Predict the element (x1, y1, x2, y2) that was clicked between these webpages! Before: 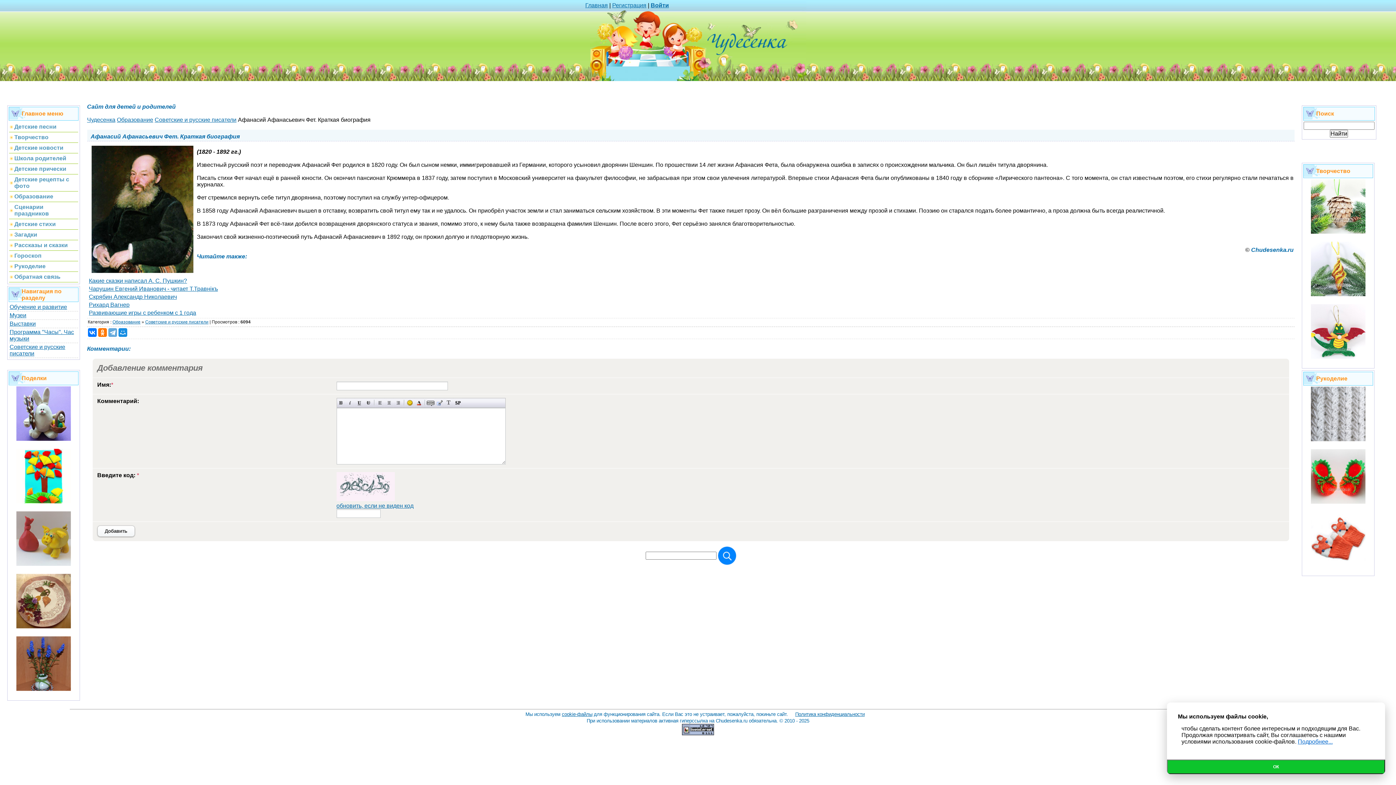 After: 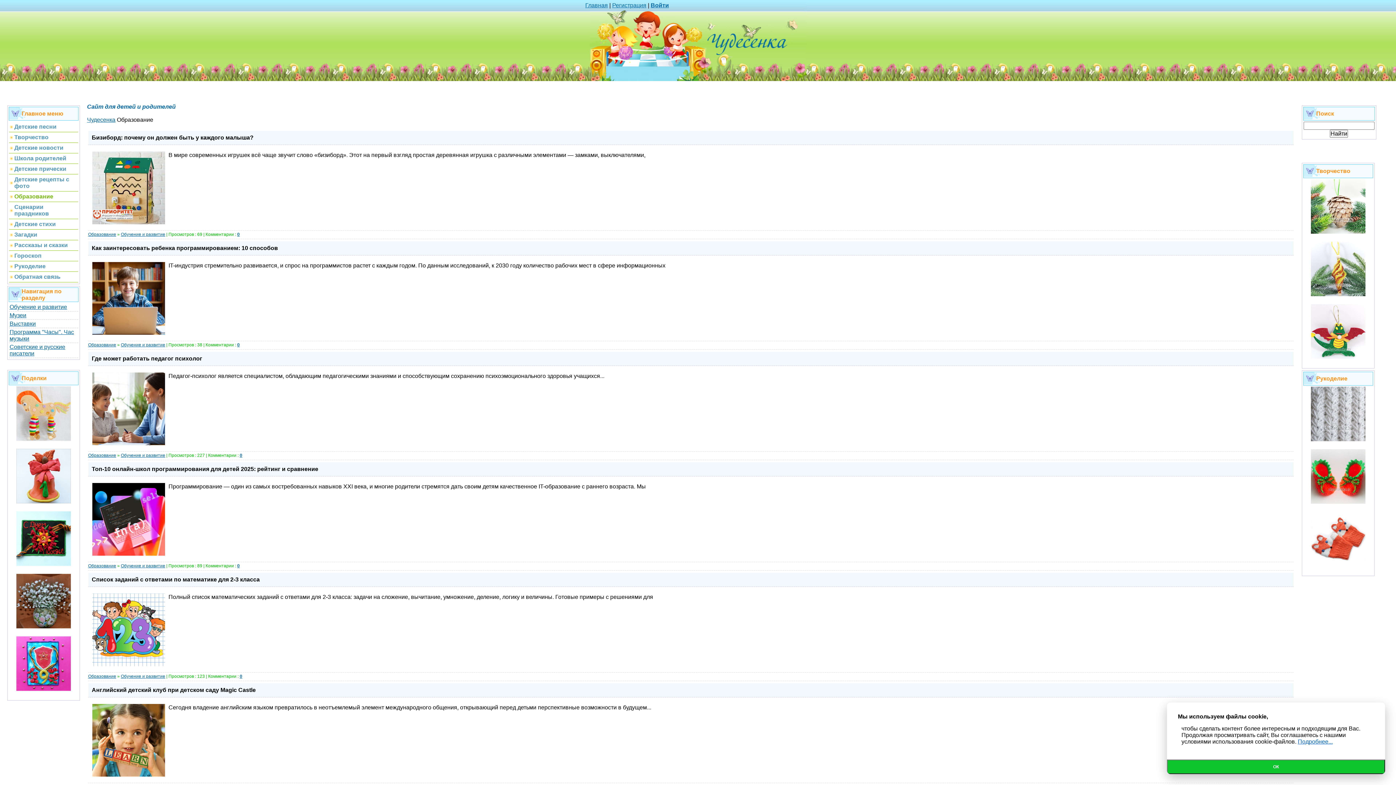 Action: bbox: (14, 193, 53, 199) label: Образование